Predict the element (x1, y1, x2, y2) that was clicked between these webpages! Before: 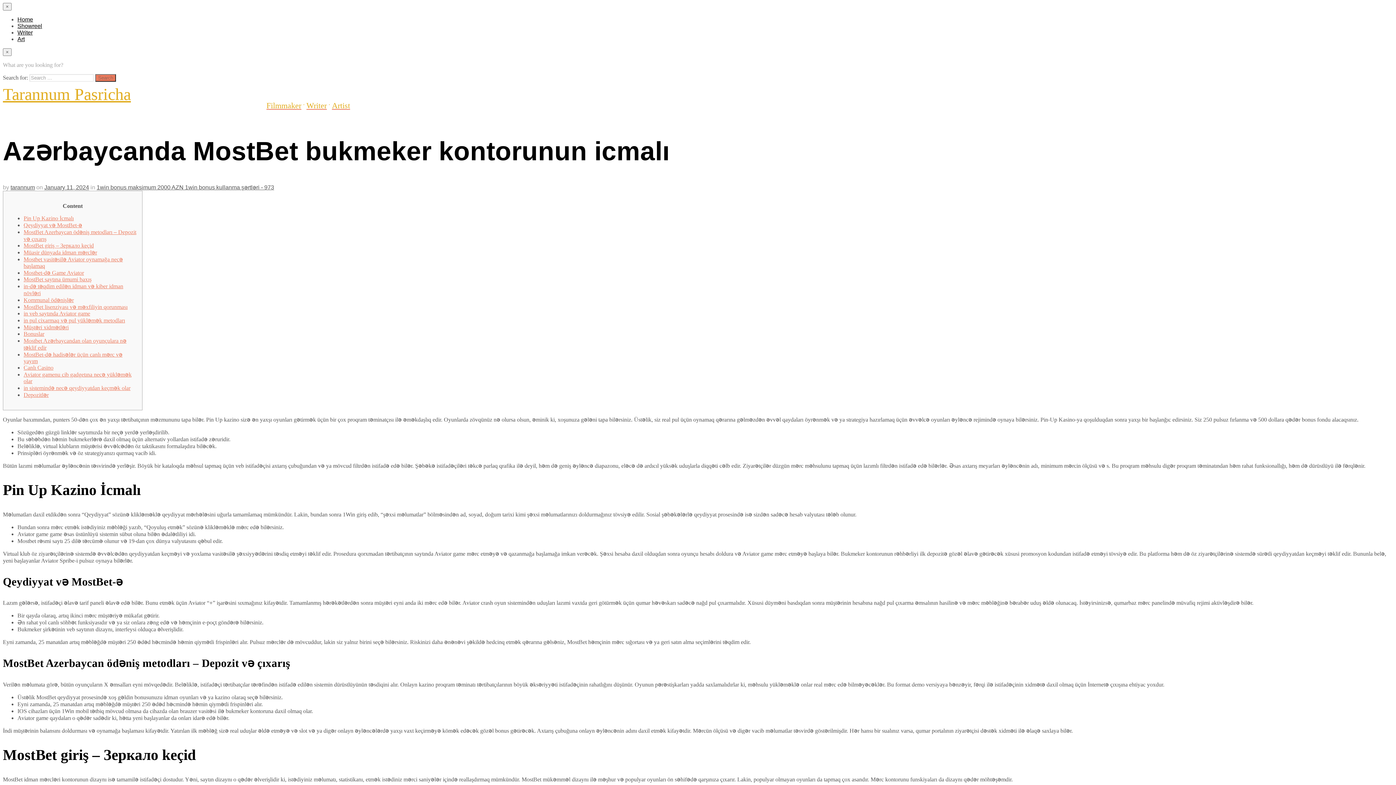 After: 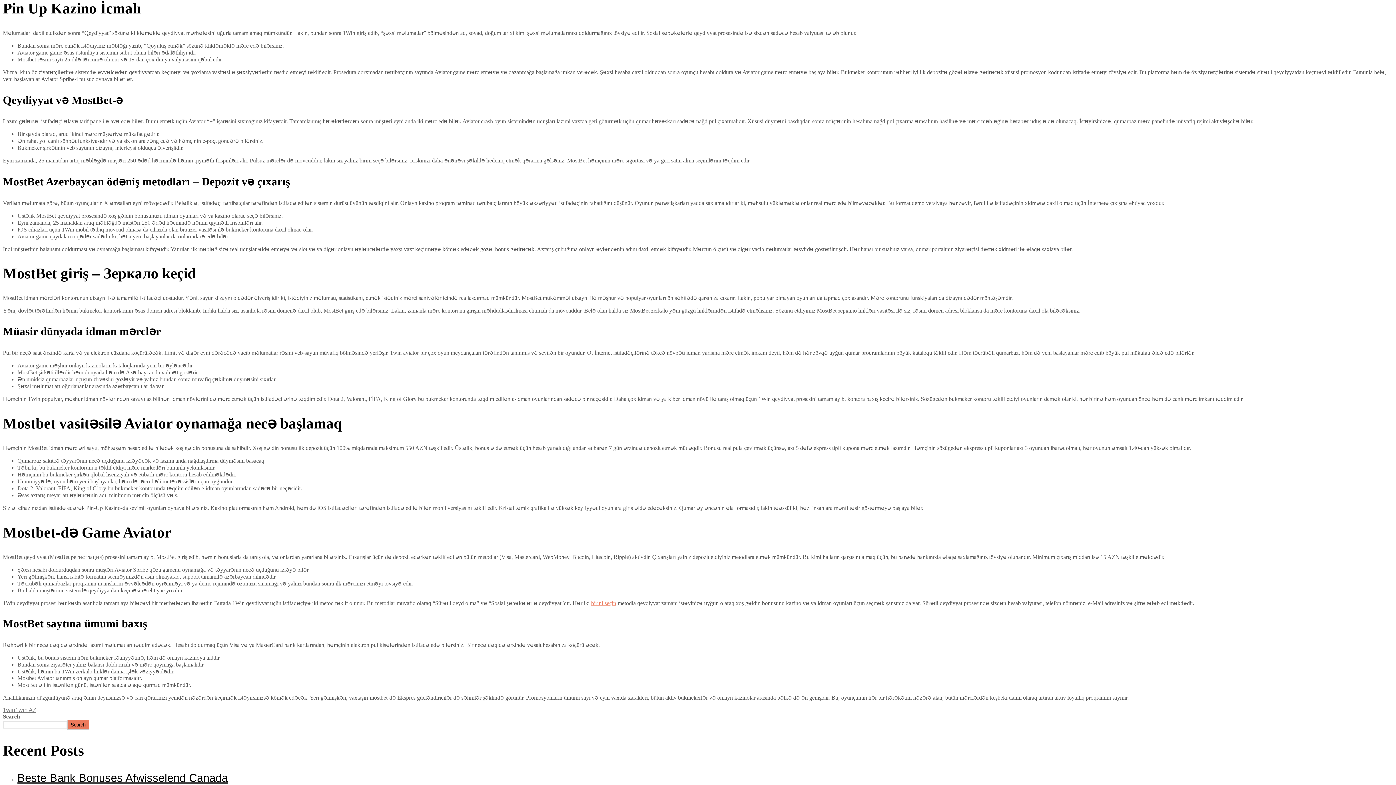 Action: bbox: (23, 215, 73, 221) label: Pin Up Kazino İcmalı